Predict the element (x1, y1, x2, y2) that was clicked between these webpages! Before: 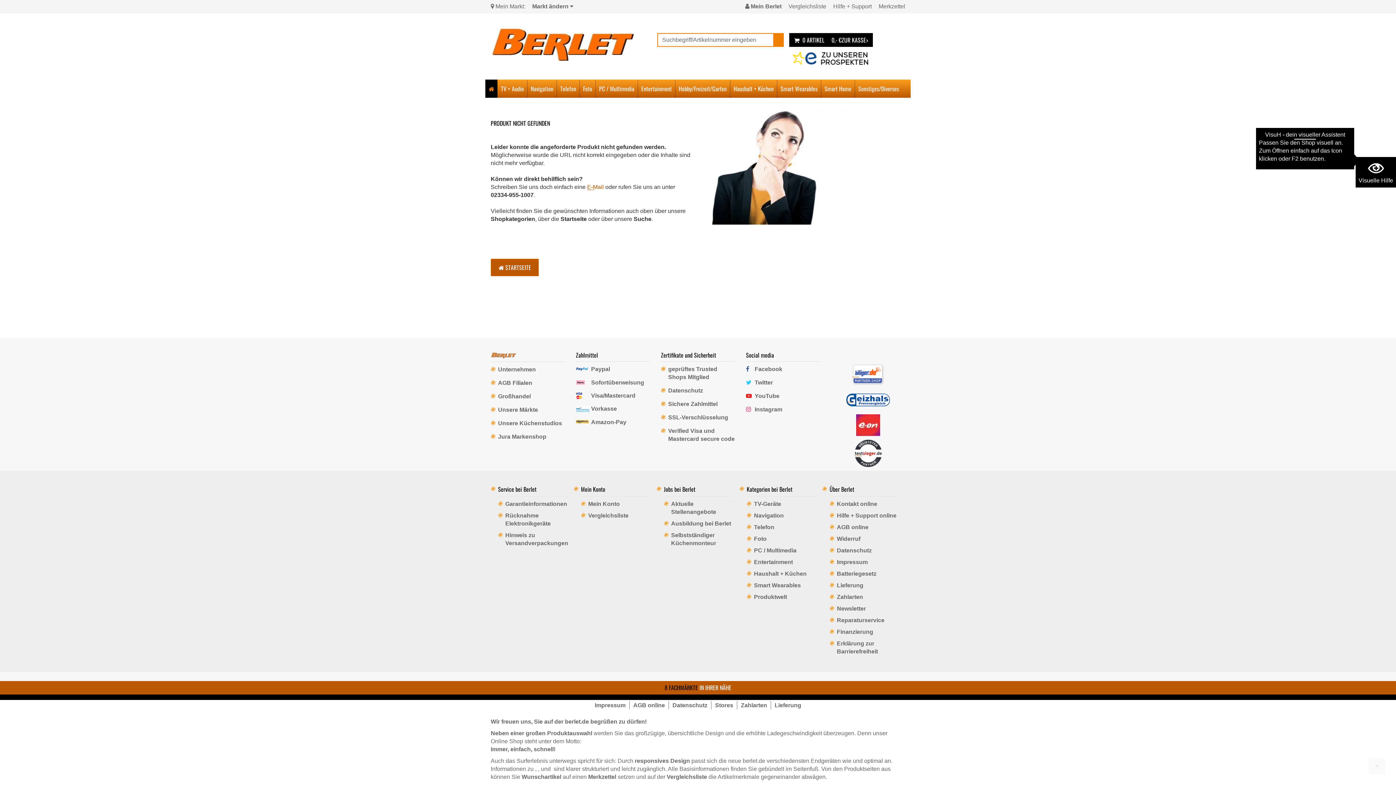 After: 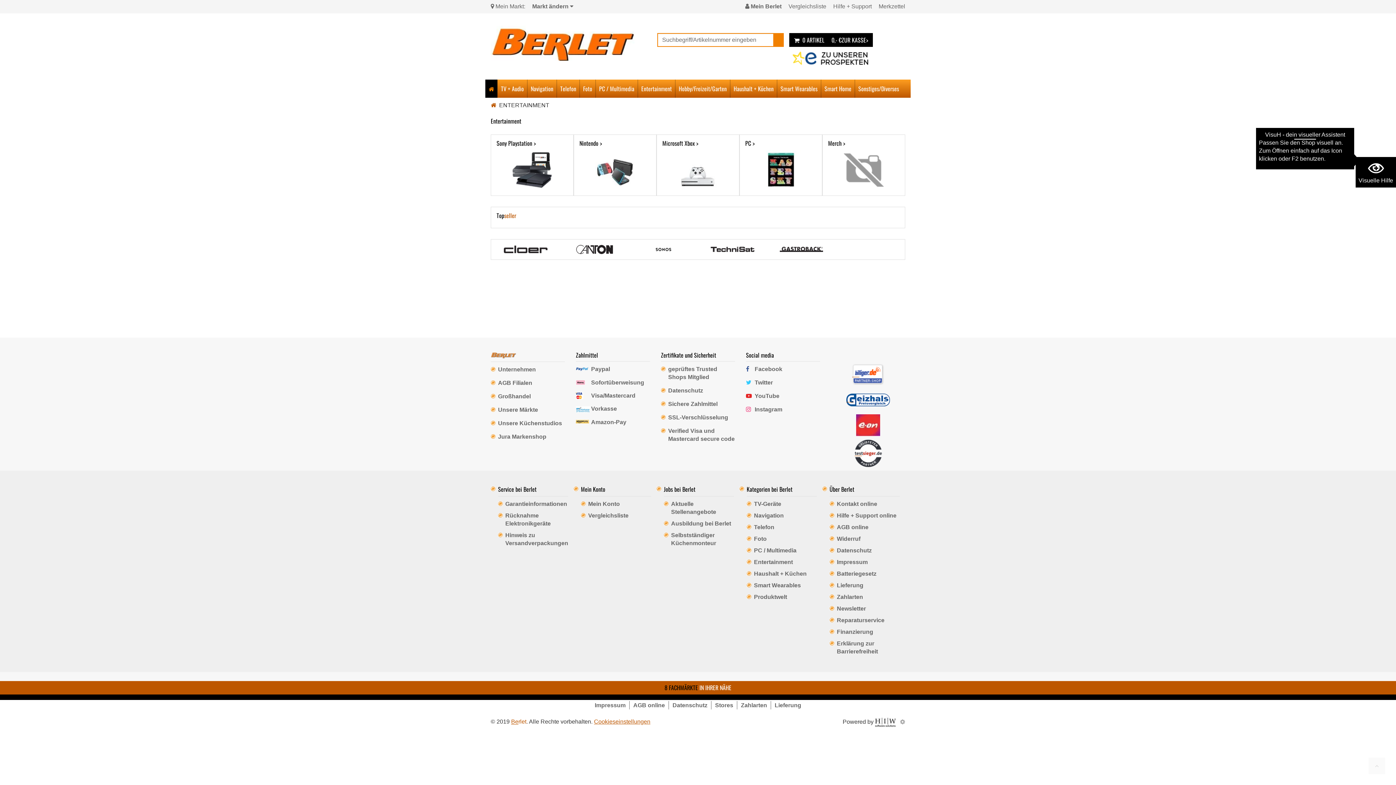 Action: bbox: (754, 558, 817, 566) label: Entertainment